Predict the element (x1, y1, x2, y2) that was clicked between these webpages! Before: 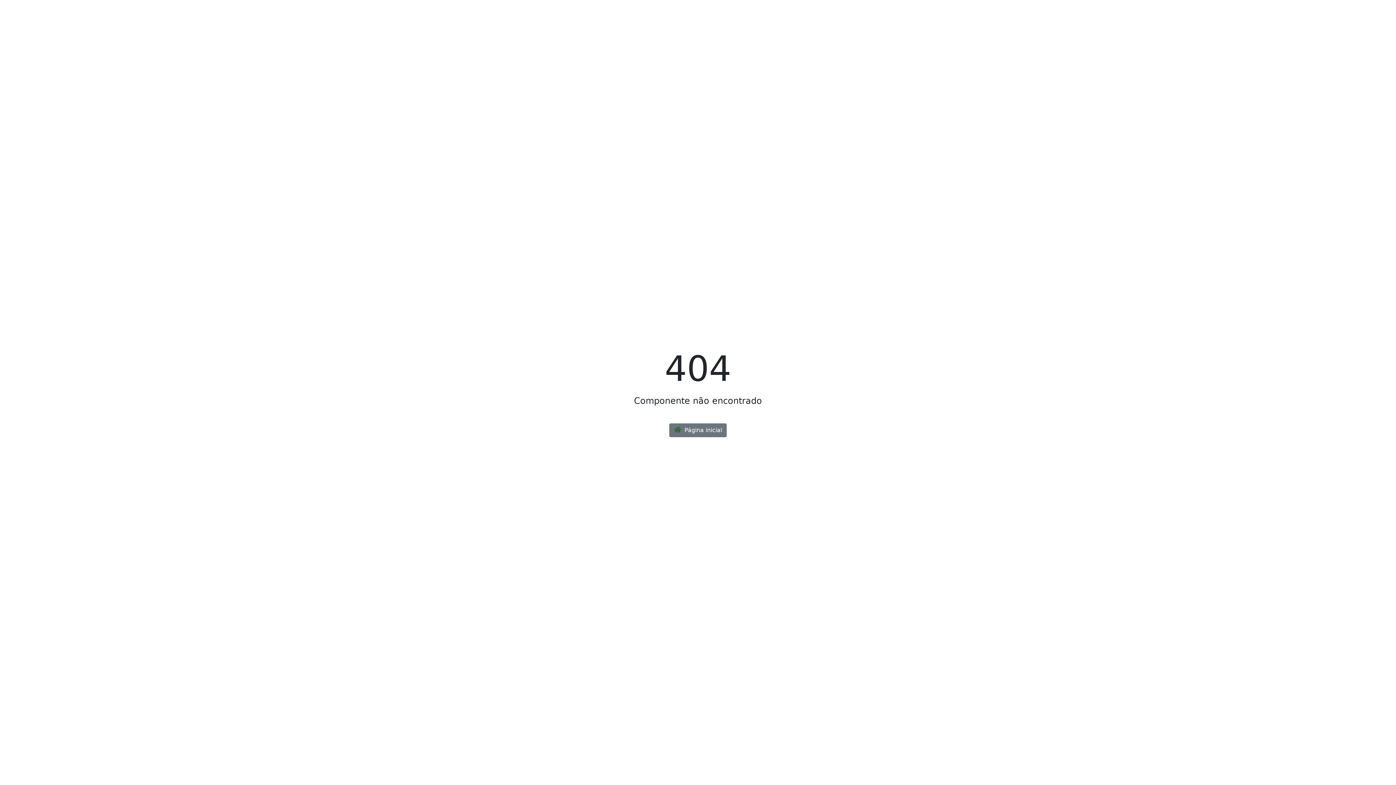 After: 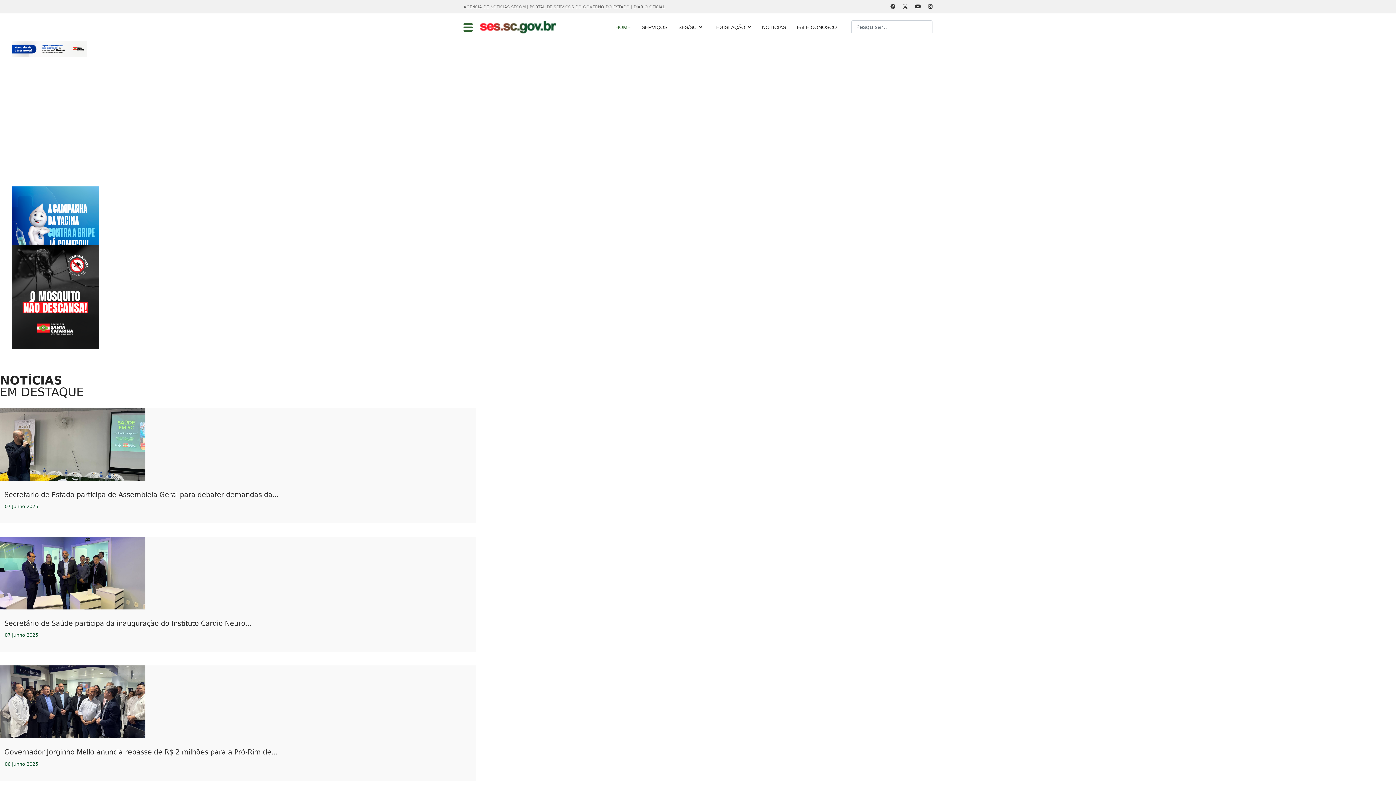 Action: label:  Página inicial bbox: (669, 423, 726, 437)